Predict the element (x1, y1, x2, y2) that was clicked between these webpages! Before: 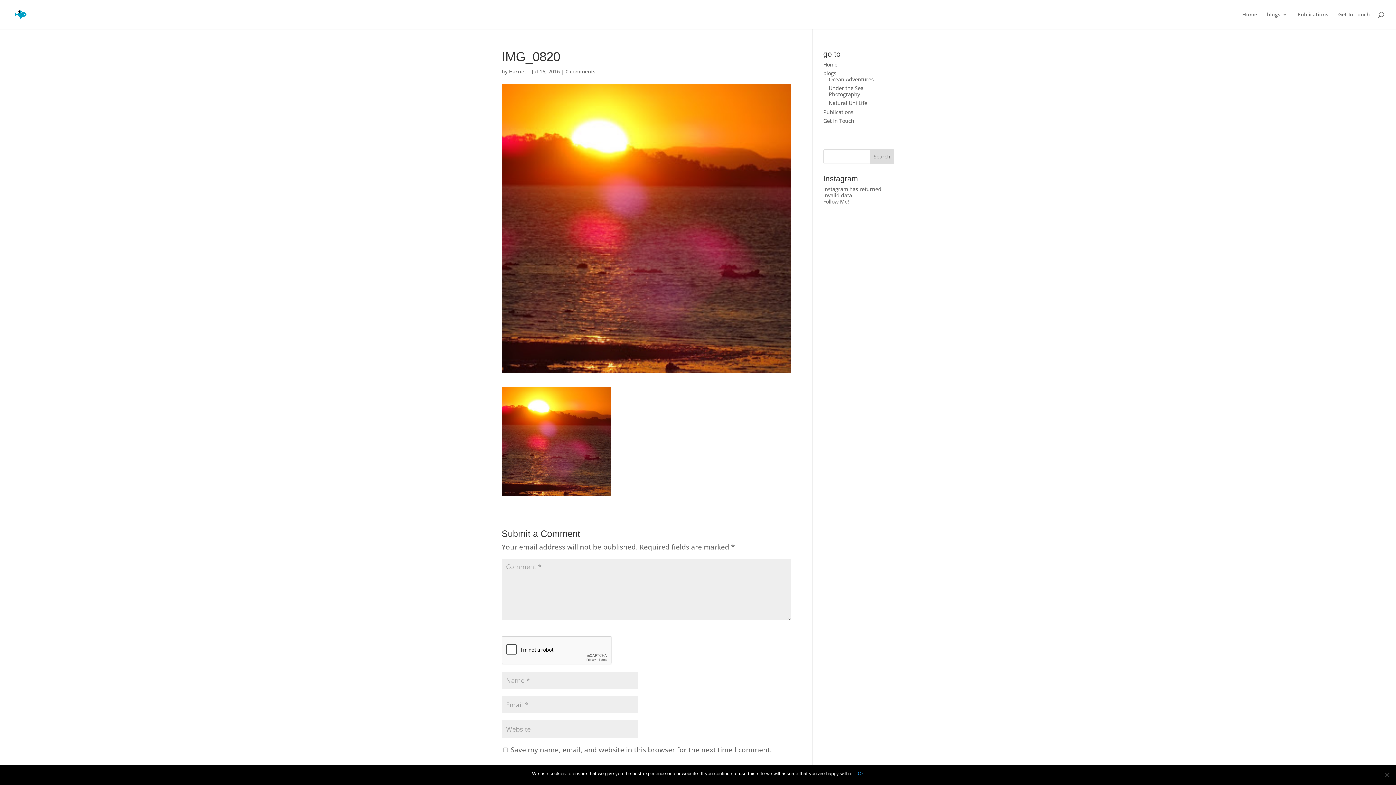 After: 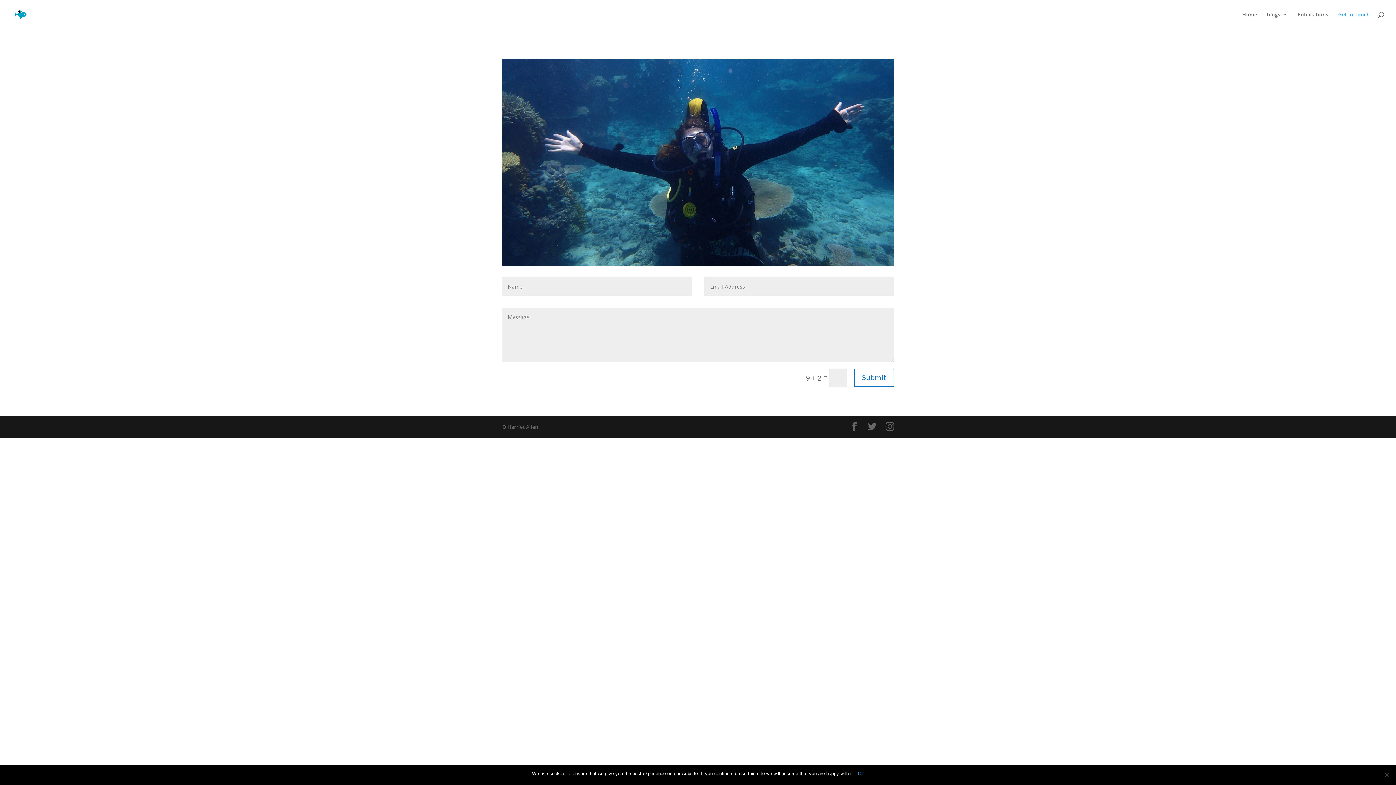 Action: bbox: (1338, 12, 1370, 29) label: Get In Touch